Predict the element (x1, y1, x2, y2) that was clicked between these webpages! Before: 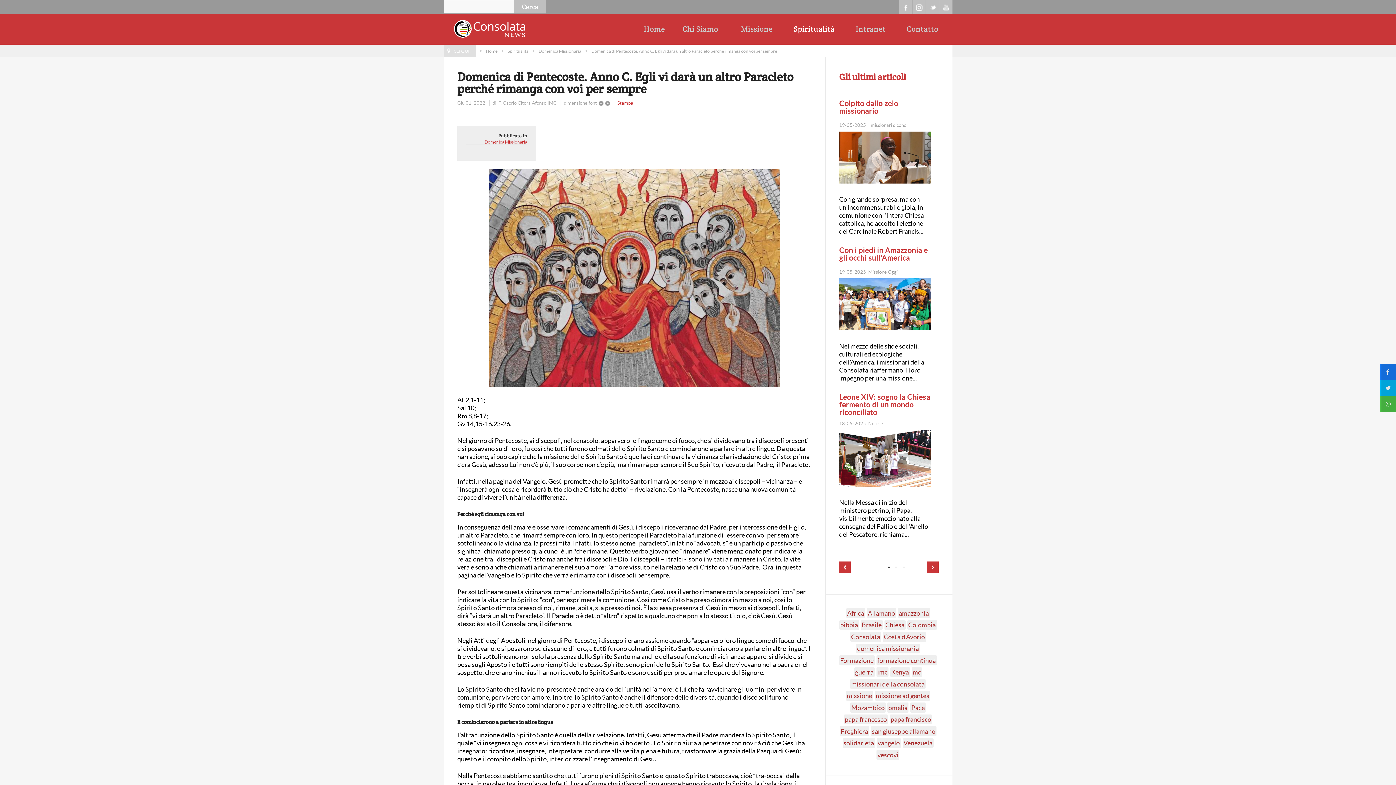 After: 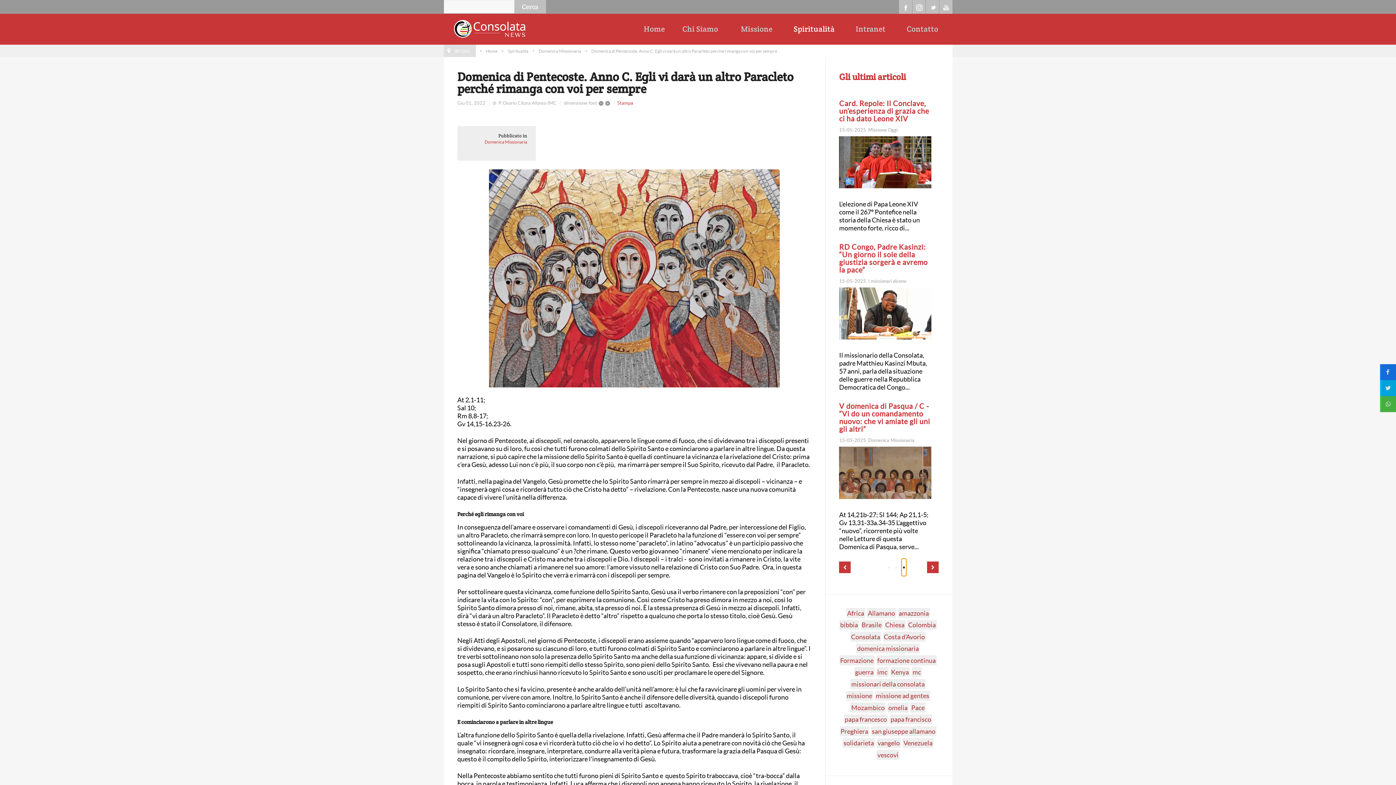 Action: bbox: (901, 559, 906, 576) label: 3 of 3